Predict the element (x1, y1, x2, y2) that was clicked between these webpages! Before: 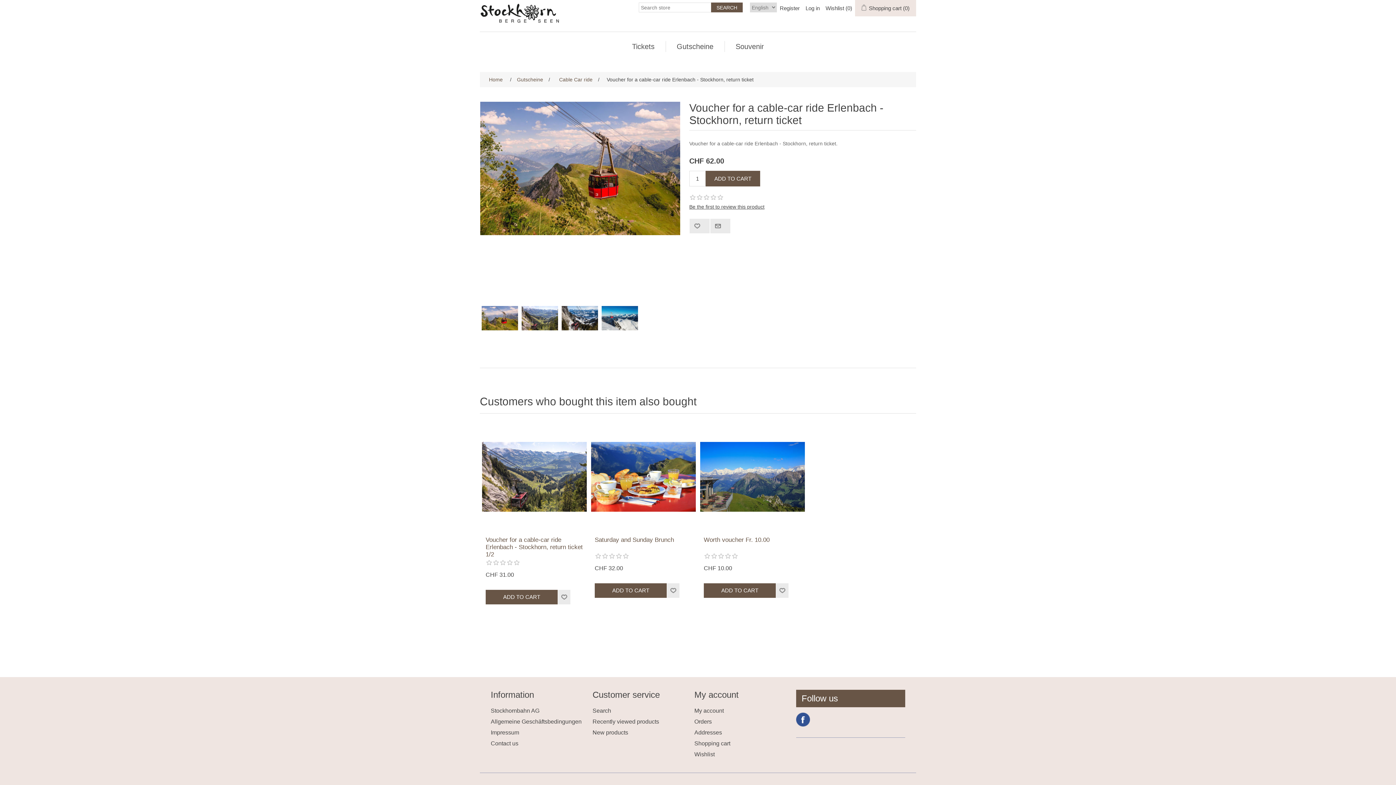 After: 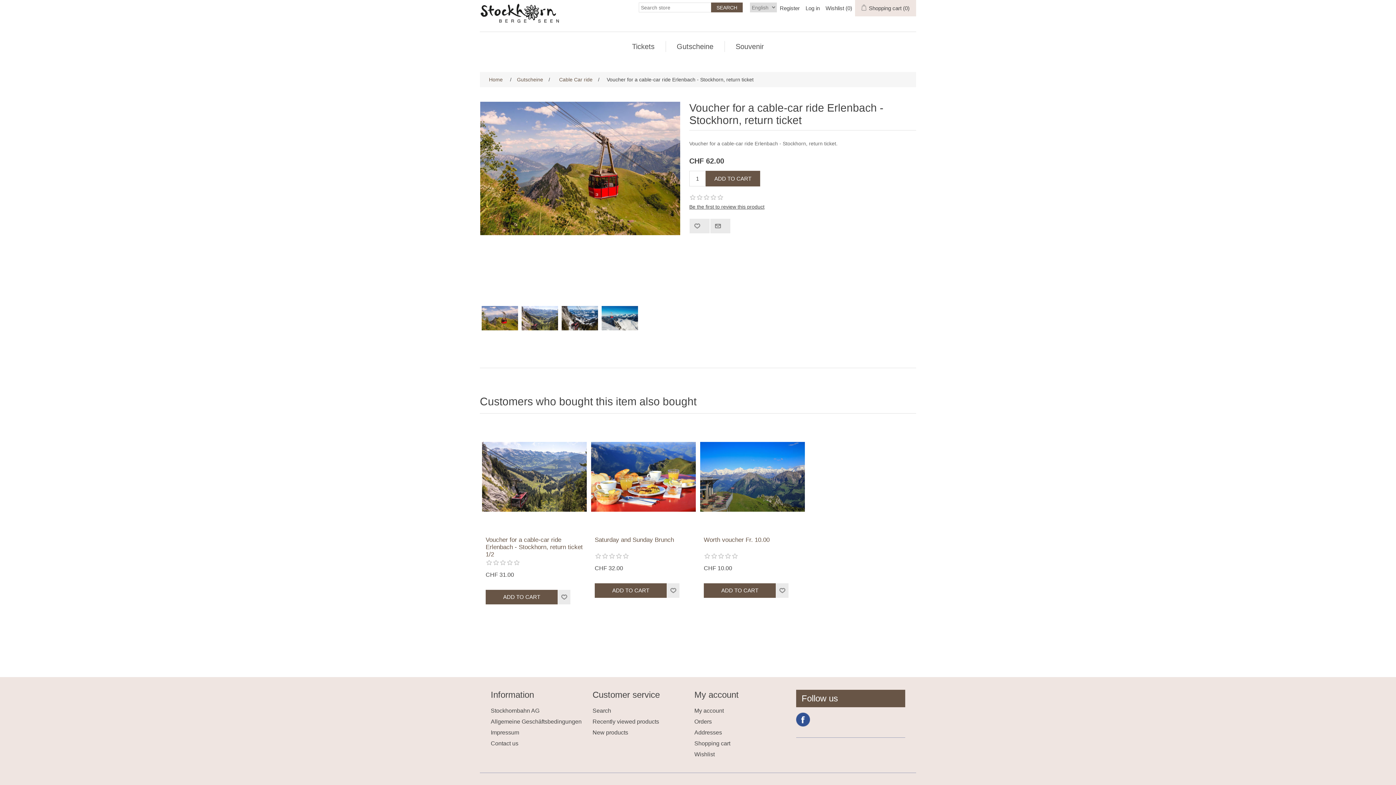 Action: bbox: (796, 713, 810, 726) label: Facebook